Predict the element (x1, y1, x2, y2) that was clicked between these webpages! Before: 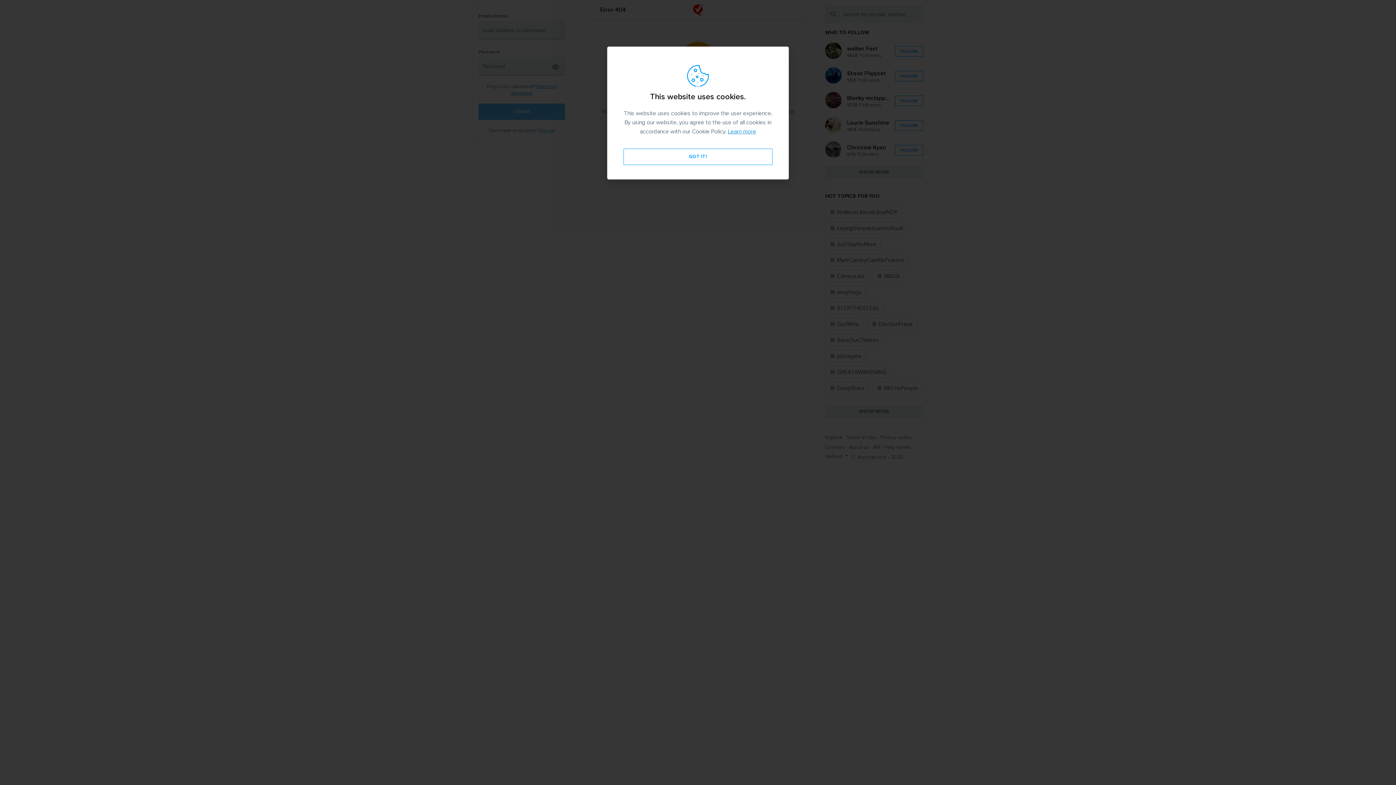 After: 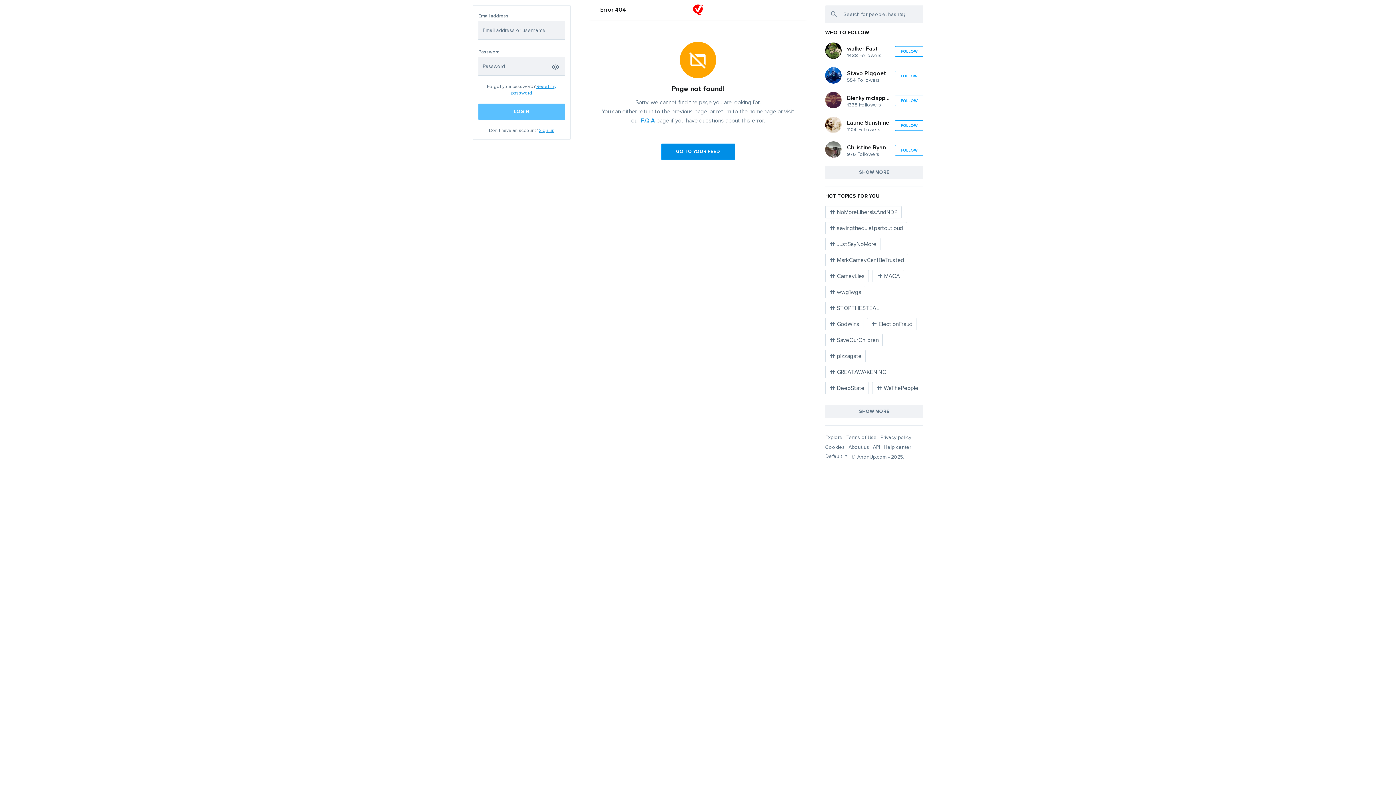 Action: label: GOT IT! bbox: (623, 148, 772, 165)